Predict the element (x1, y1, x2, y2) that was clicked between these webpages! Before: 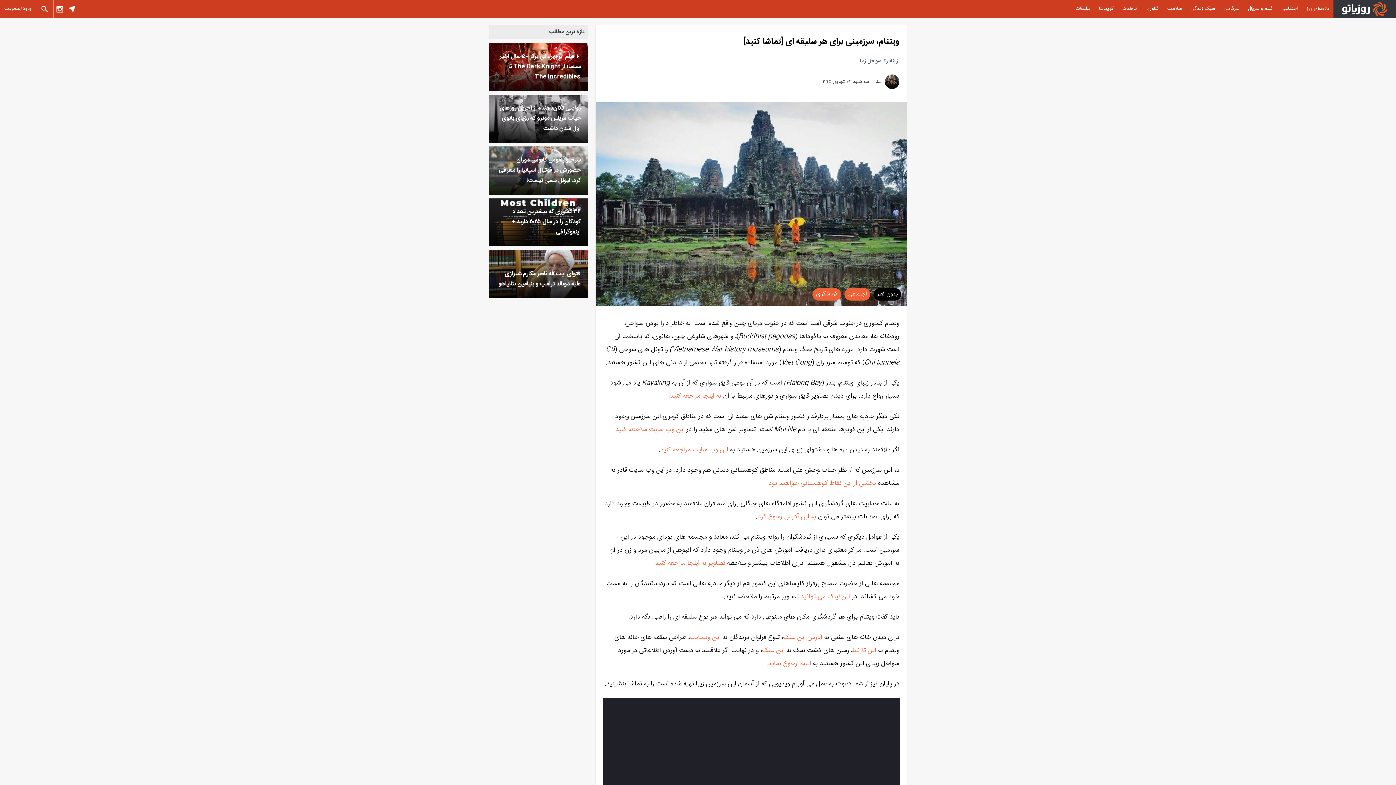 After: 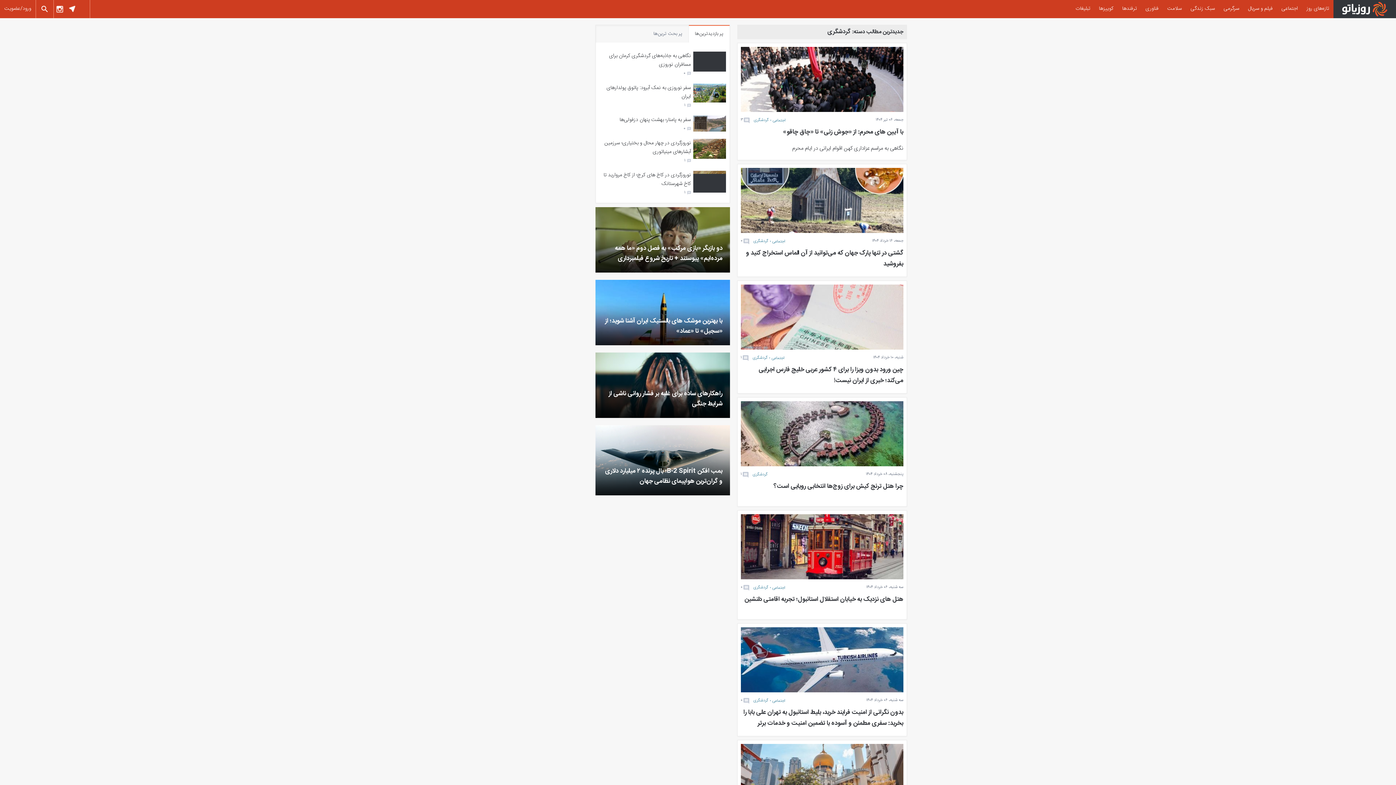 Action: bbox: (812, 288, 841, 300) label: گردشگری